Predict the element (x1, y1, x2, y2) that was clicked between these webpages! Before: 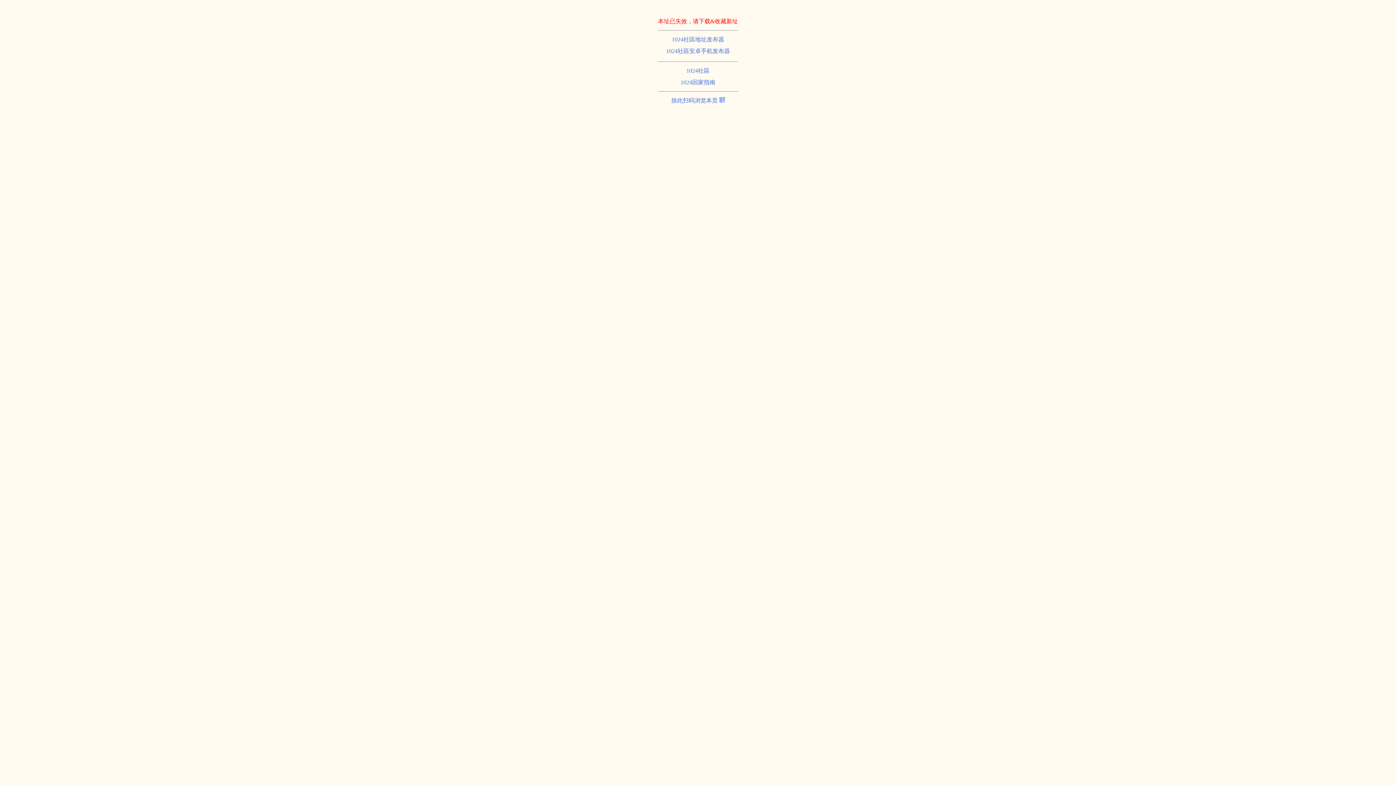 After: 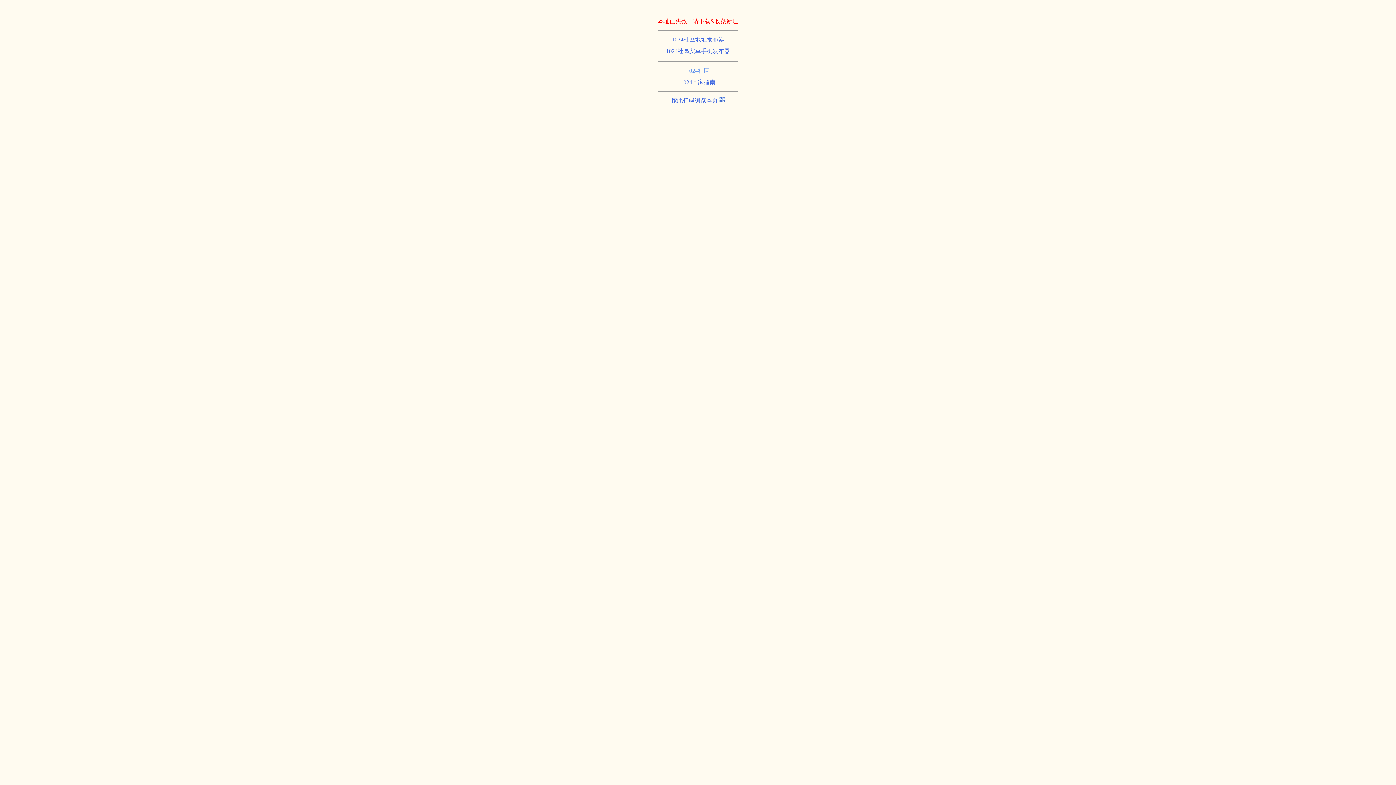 Action: bbox: (686, 67, 709, 73) label: 1024社區